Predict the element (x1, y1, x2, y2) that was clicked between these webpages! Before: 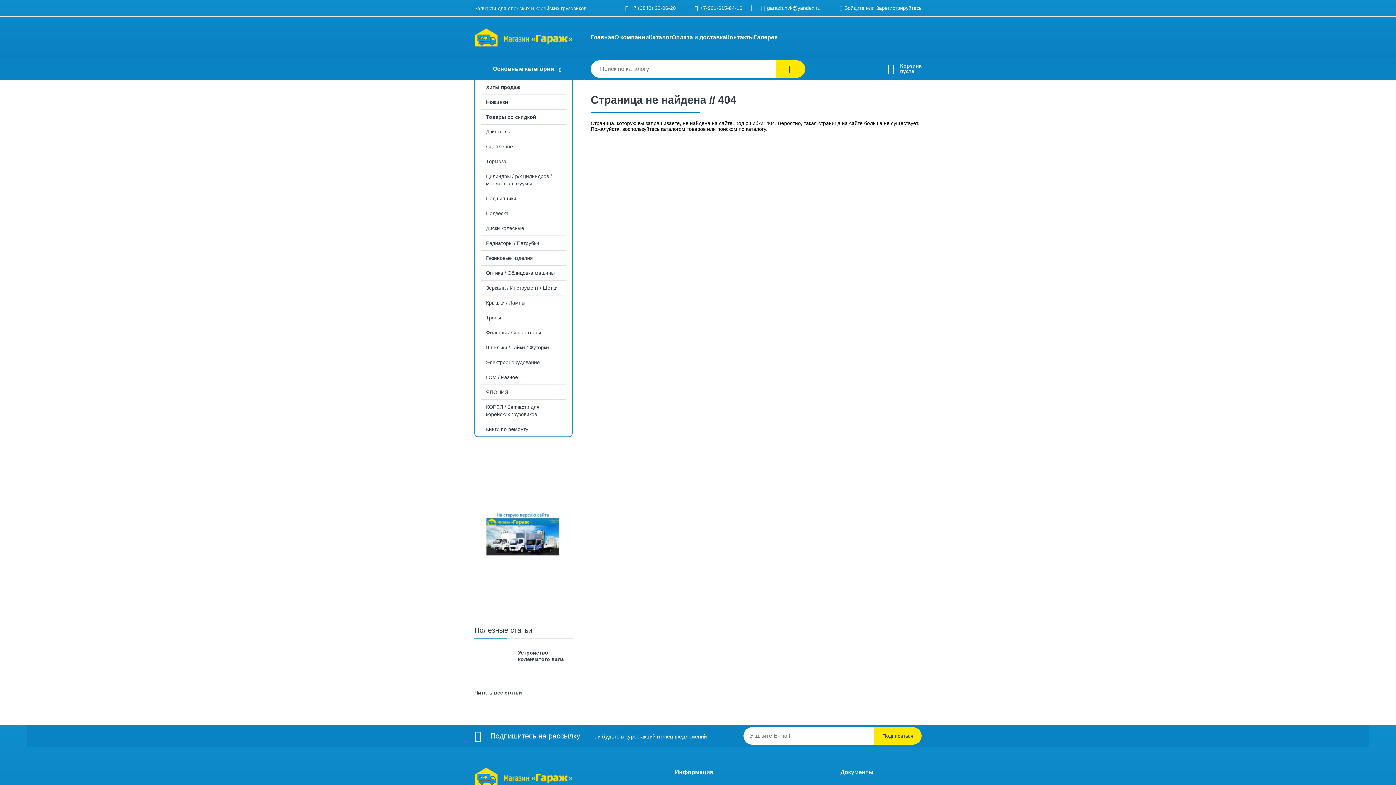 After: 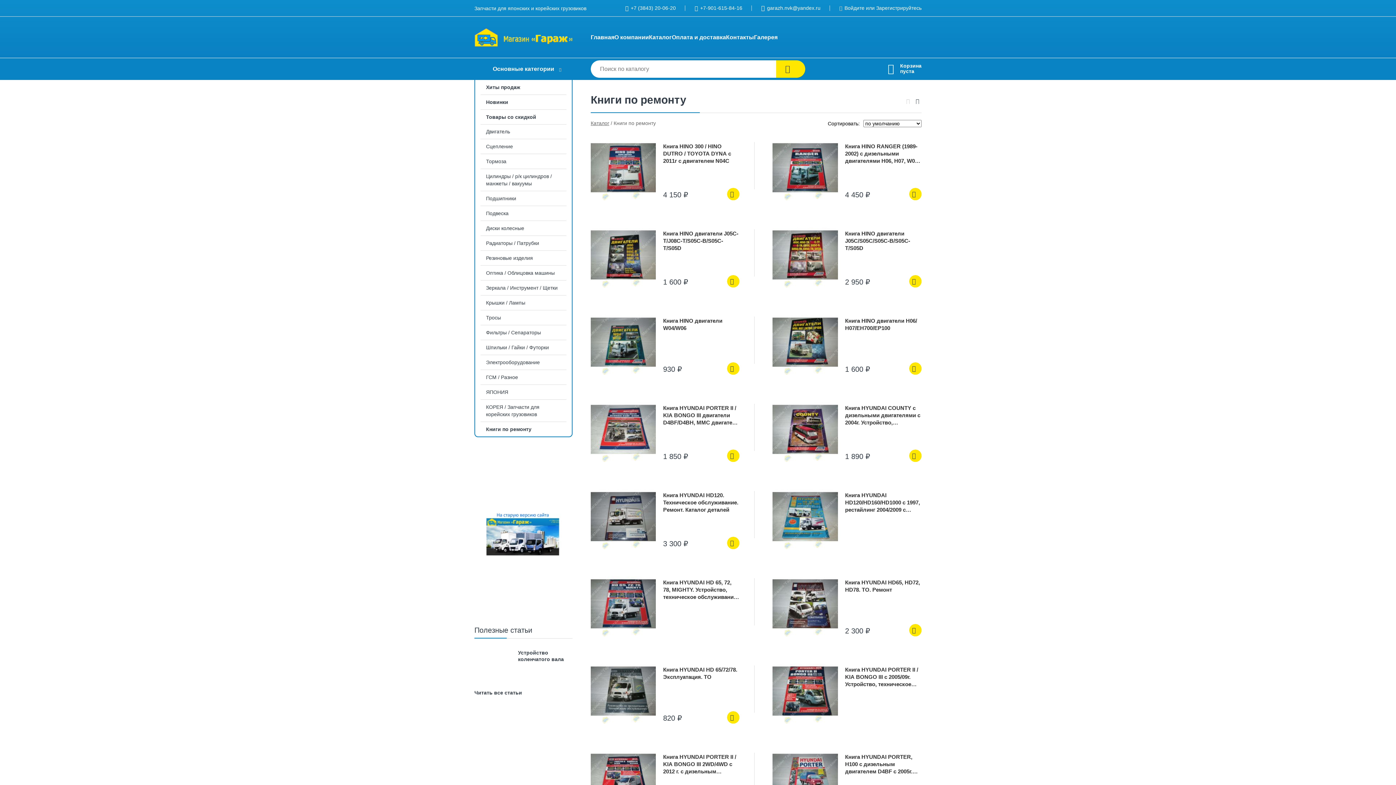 Action: label: Книги по ремонту bbox: (475, 422, 572, 436)